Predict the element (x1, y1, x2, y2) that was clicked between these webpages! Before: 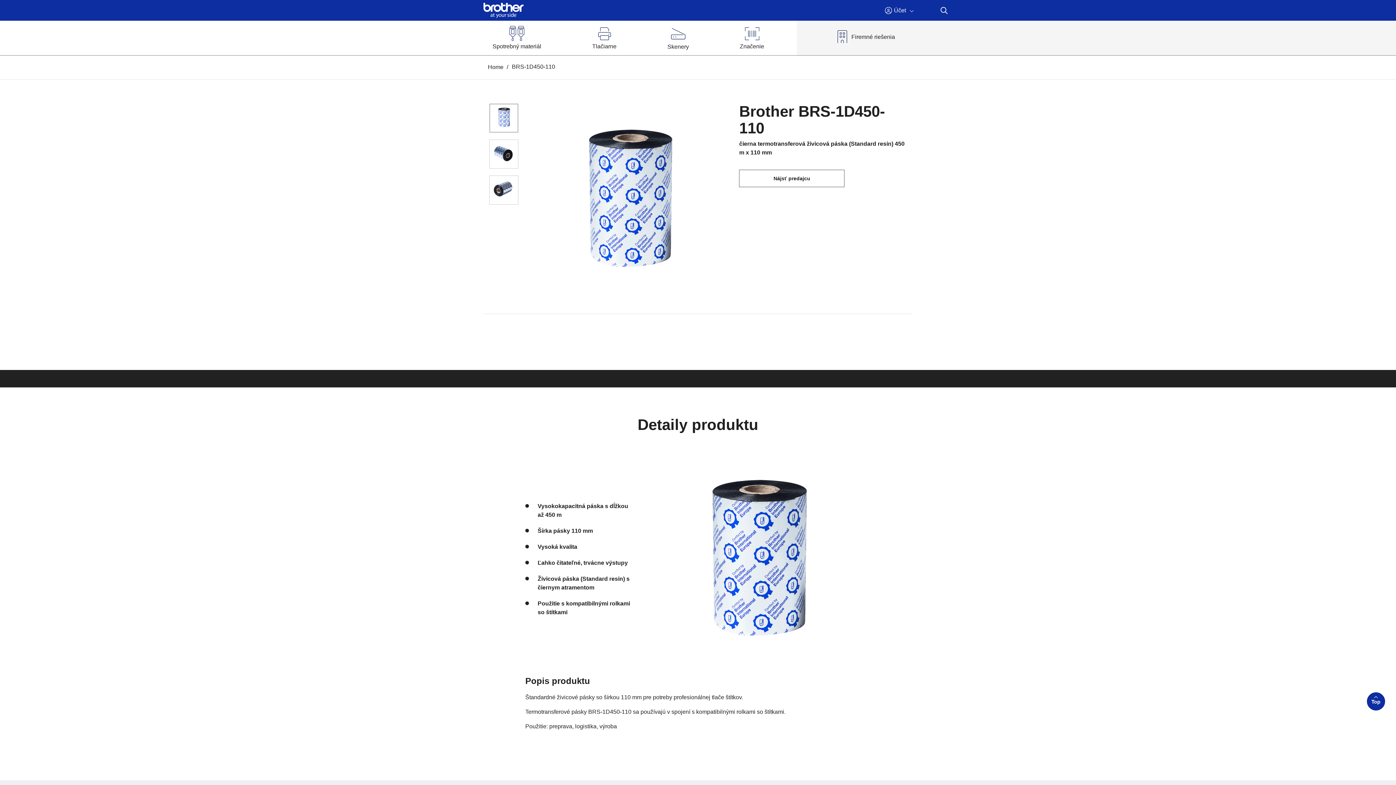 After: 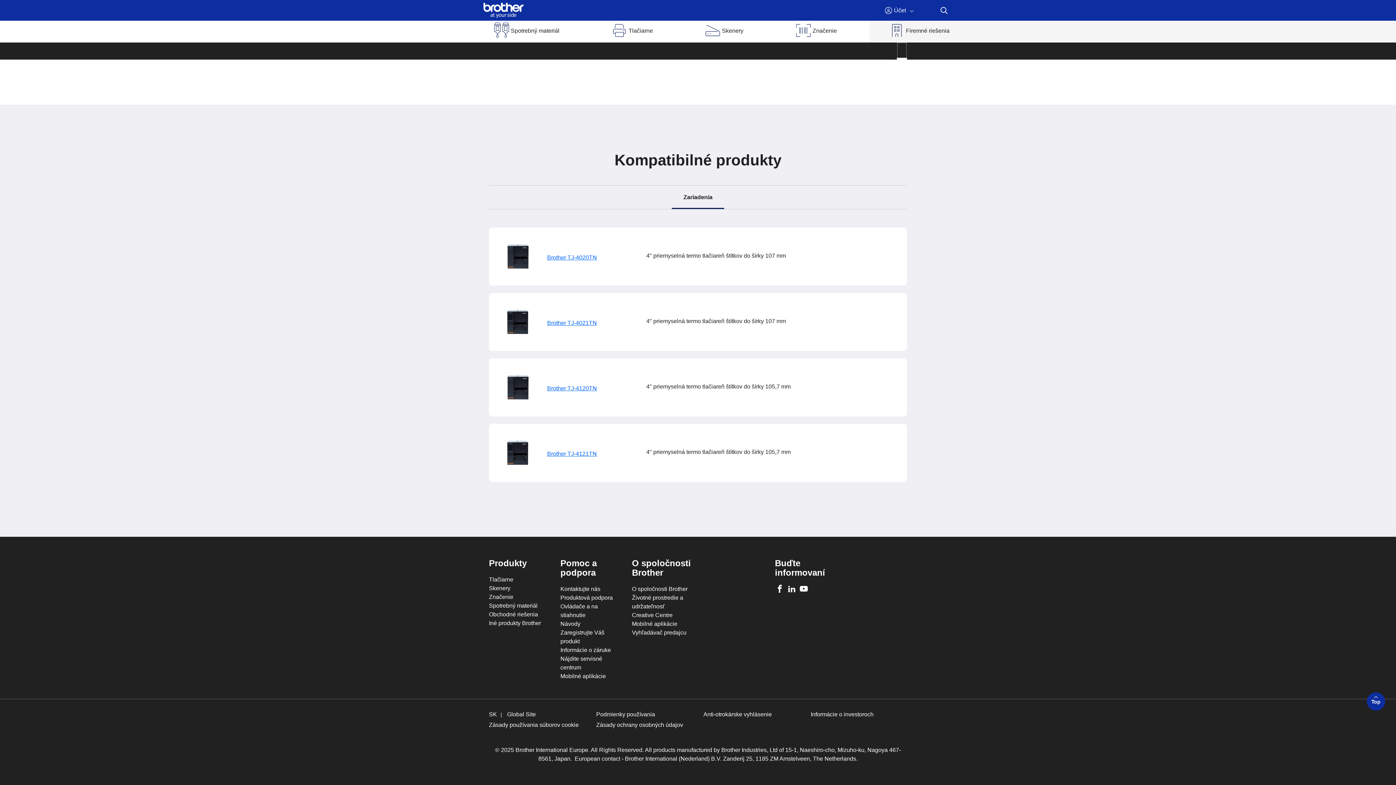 Action: bbox: (897, 370, 907, 387)